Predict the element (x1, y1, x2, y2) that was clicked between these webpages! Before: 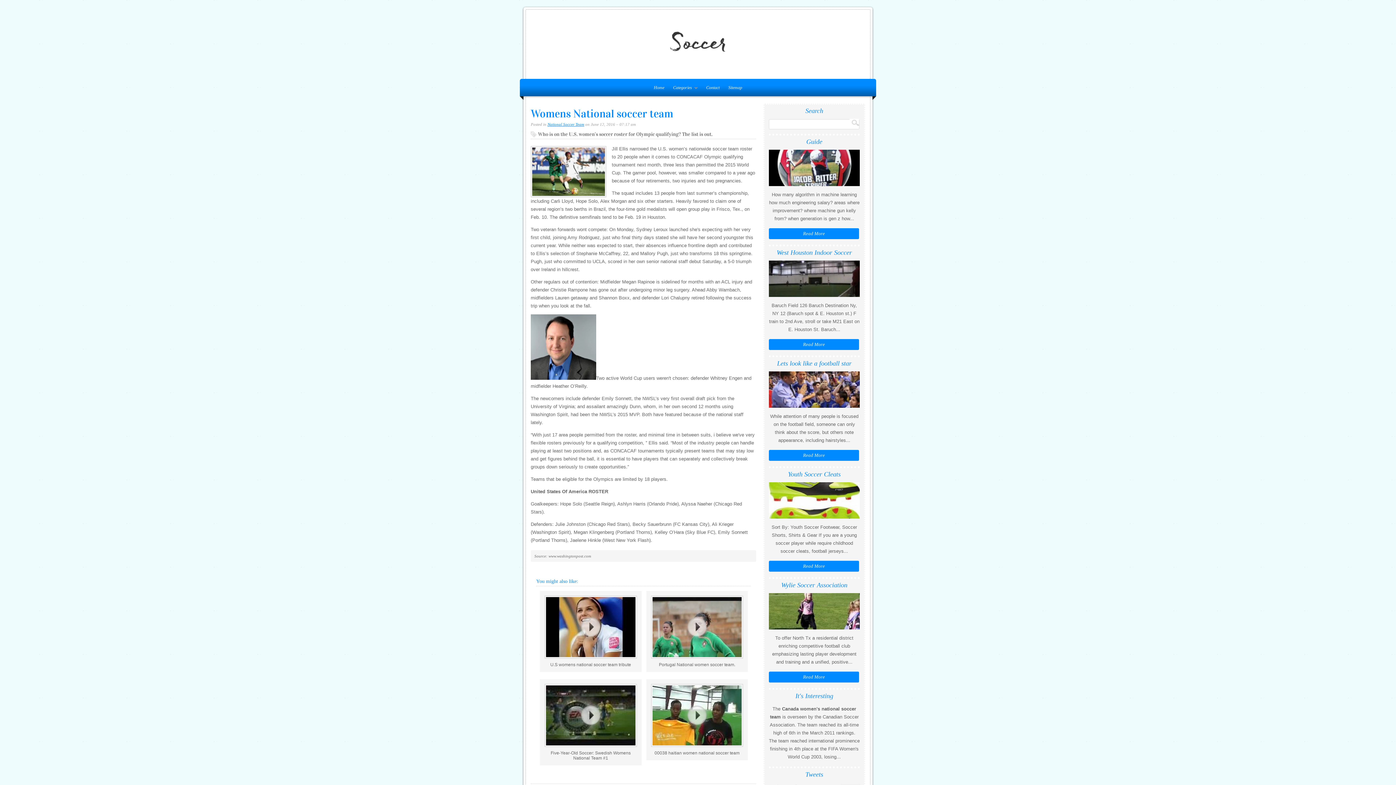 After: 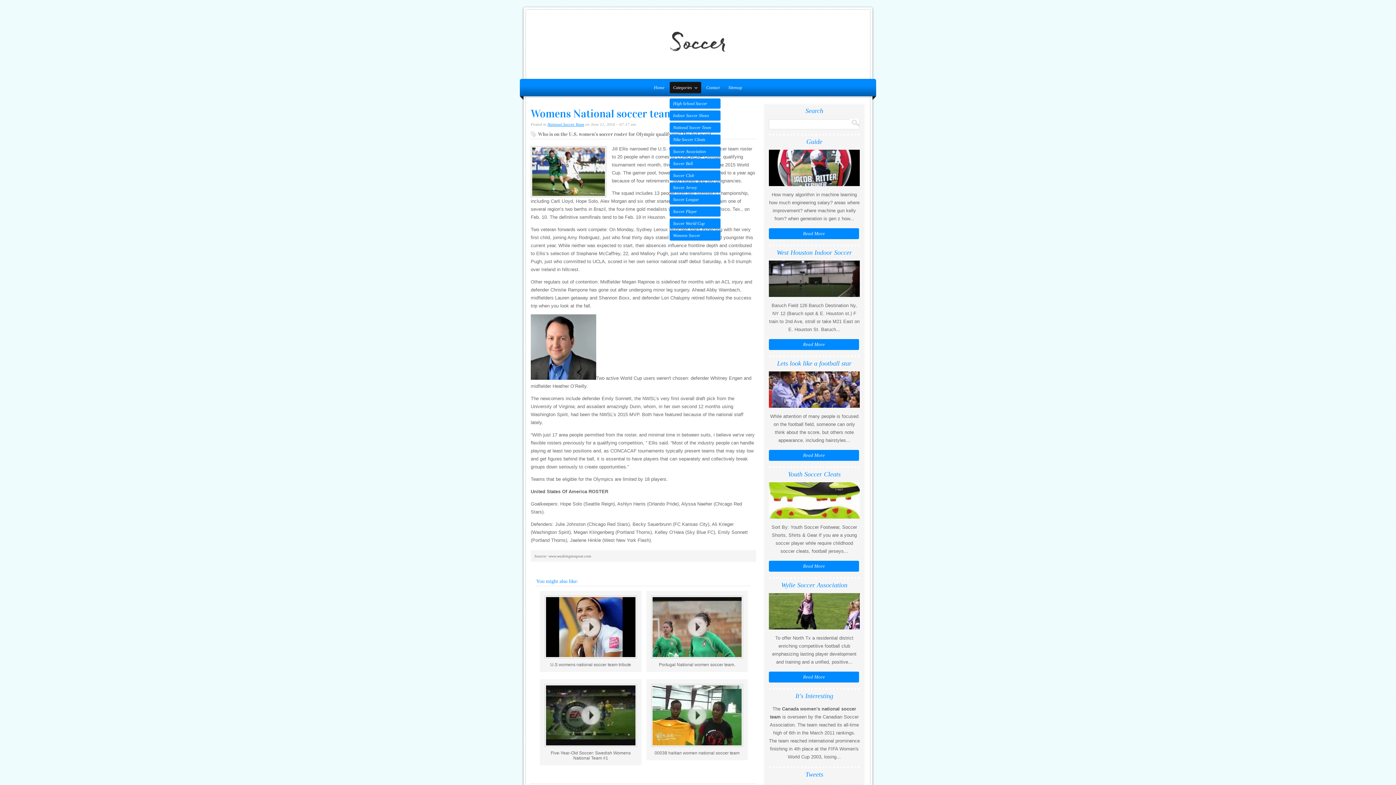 Action: bbox: (669, 82, 701, 93) label: Categories
»